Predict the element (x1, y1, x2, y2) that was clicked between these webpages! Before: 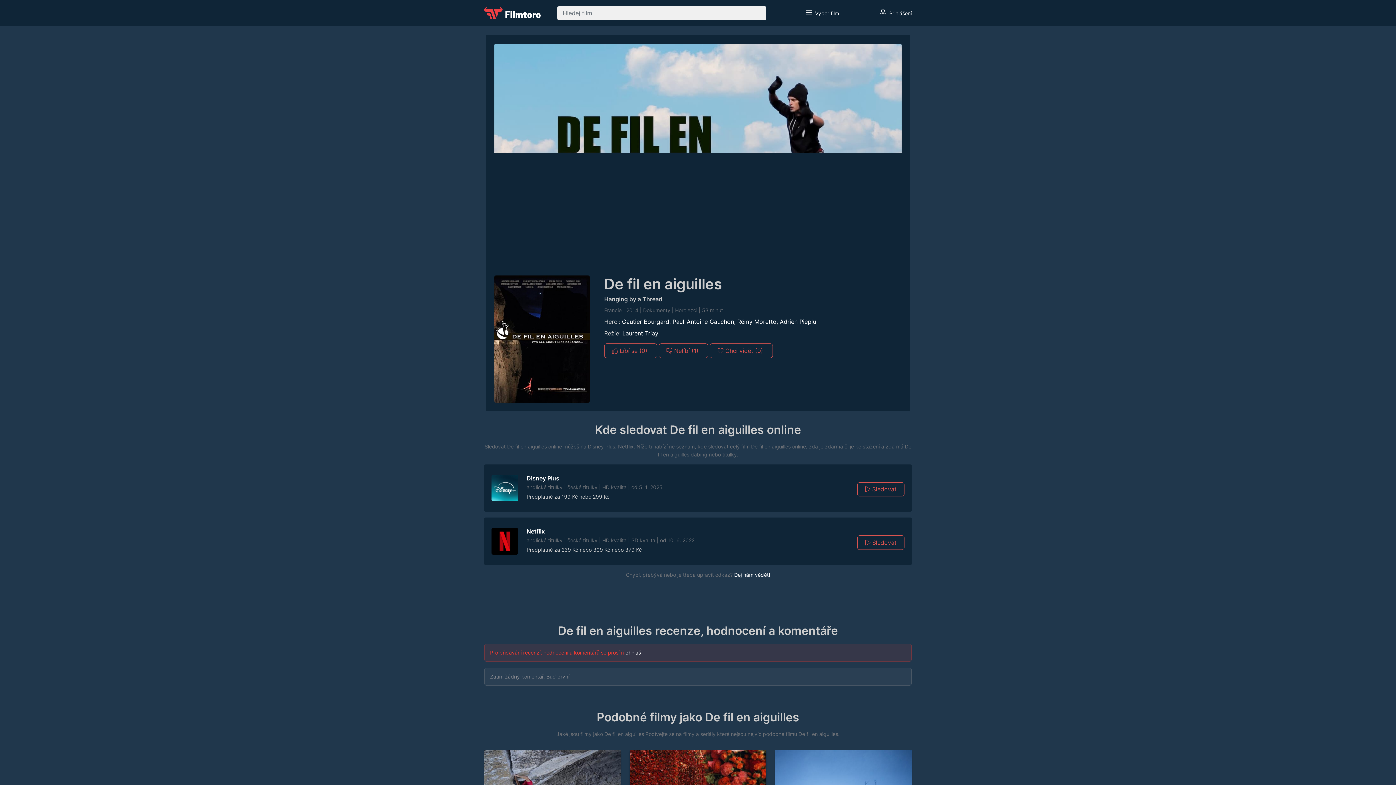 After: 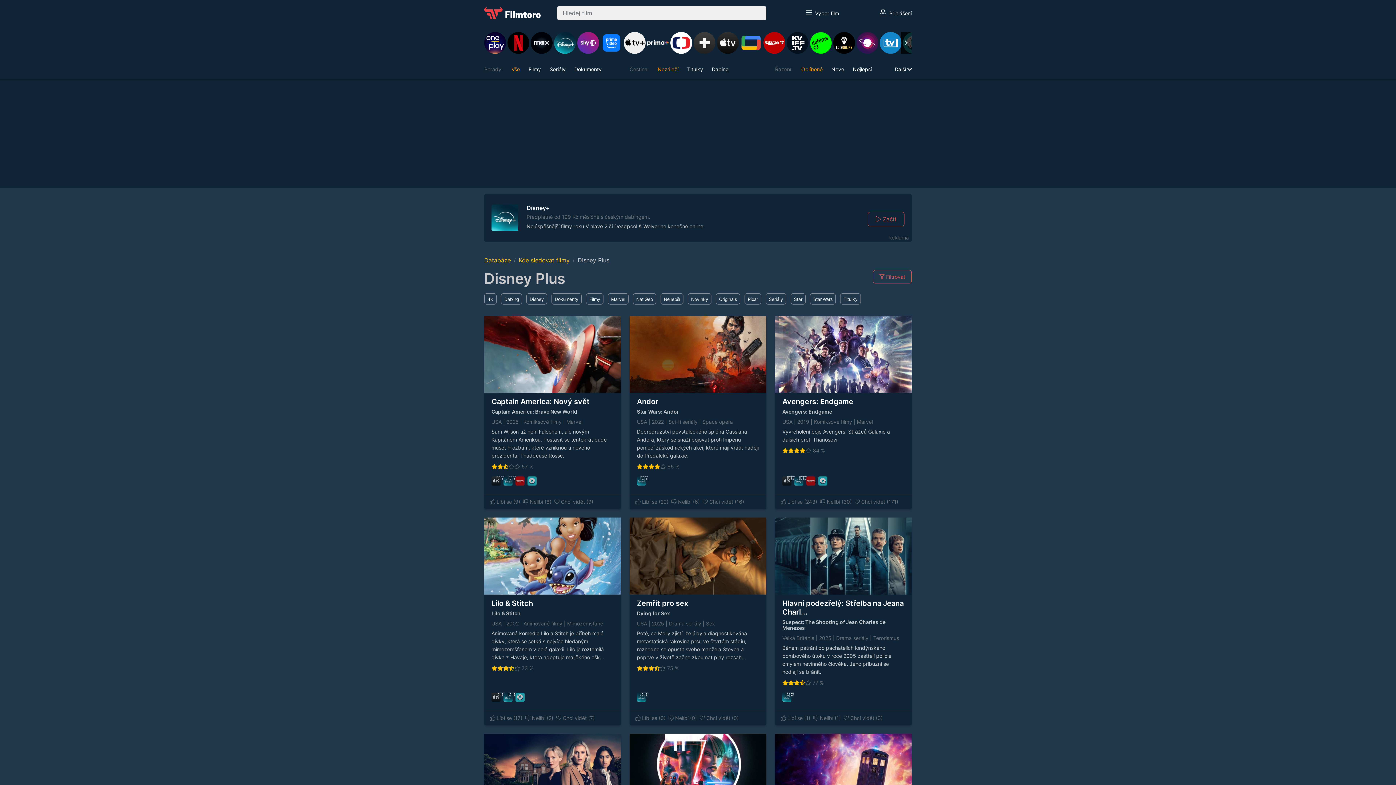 Action: label: Disney Plus bbox: (526, 474, 559, 482)